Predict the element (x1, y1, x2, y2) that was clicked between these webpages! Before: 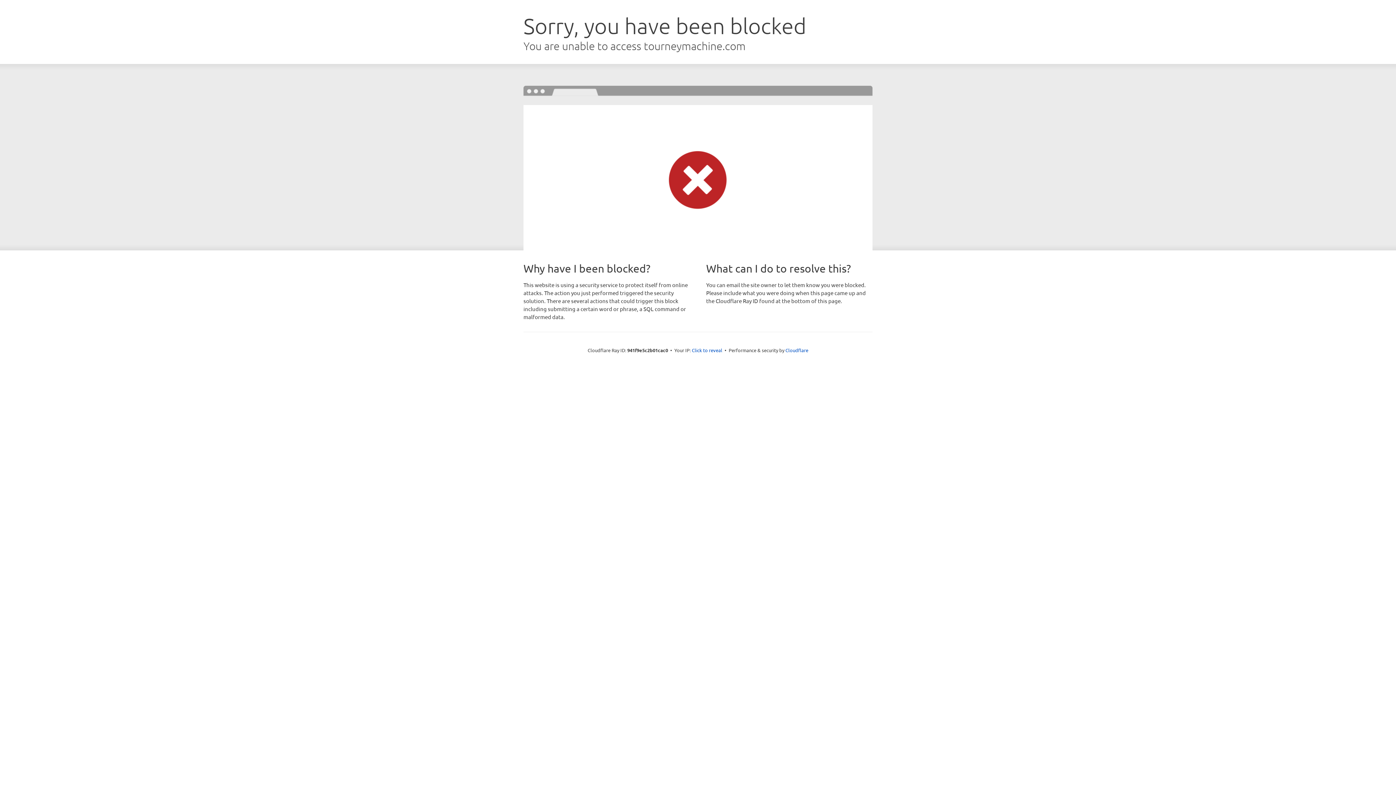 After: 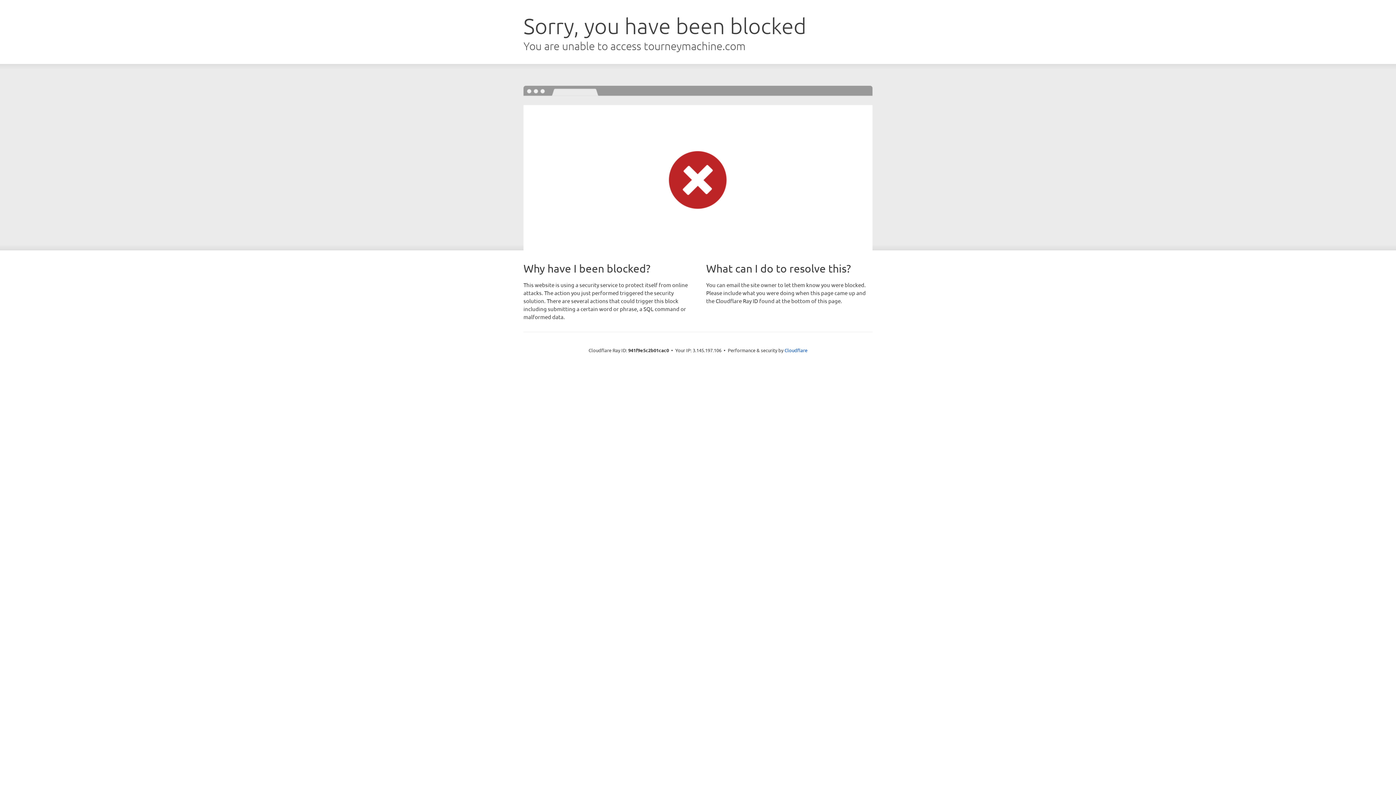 Action: bbox: (692, 346, 722, 353) label: Click to reveal